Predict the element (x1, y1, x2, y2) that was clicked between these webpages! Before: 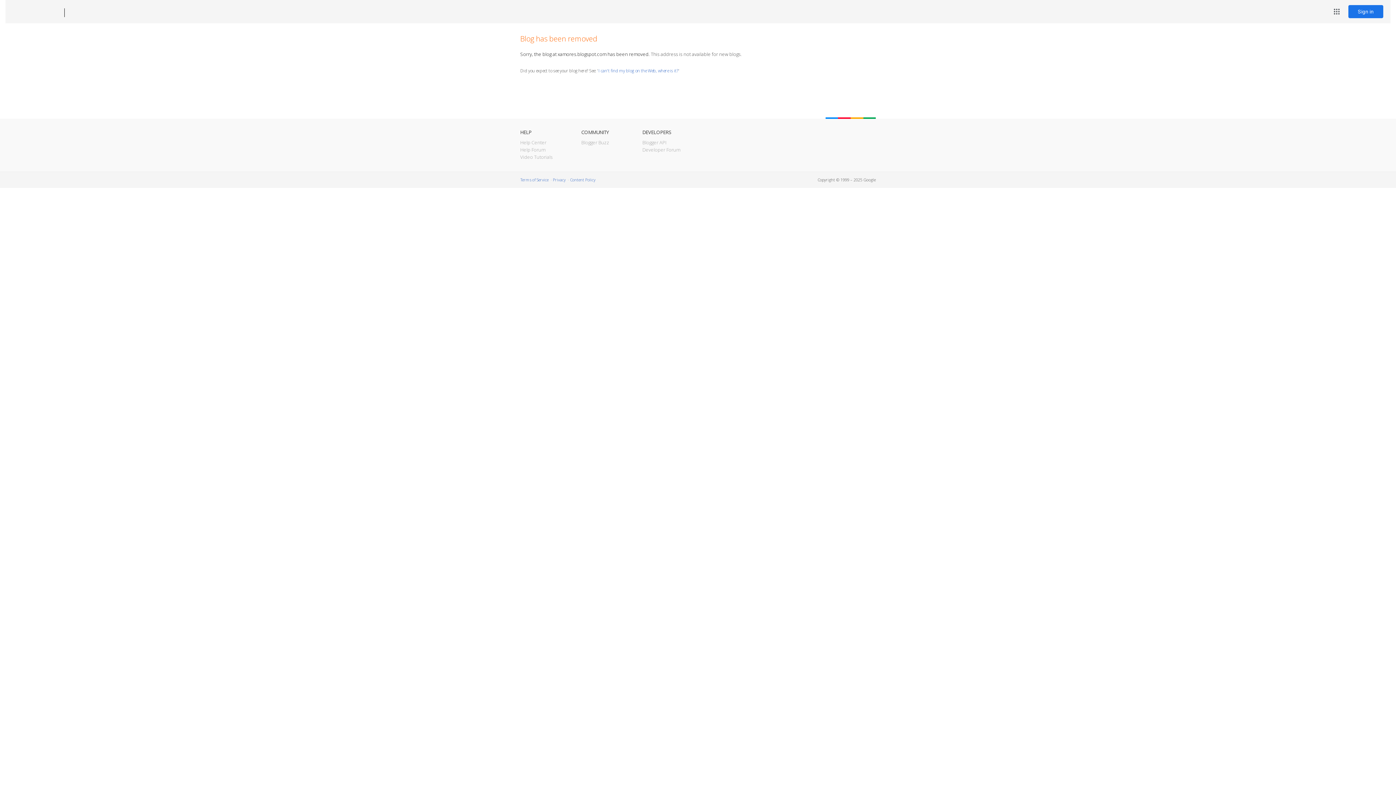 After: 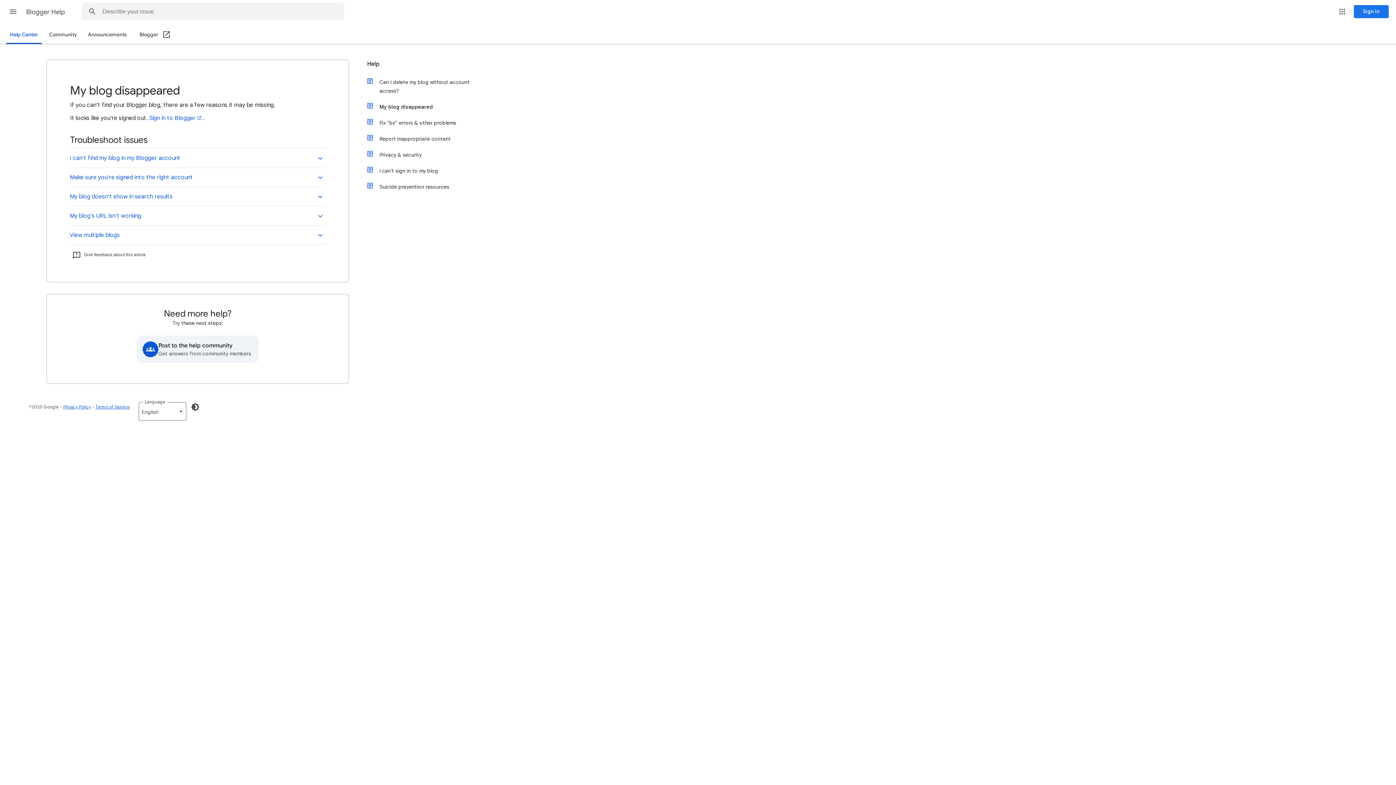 Action: bbox: (598, 67, 678, 73) label: I can't find my blog on the Web, where is it?